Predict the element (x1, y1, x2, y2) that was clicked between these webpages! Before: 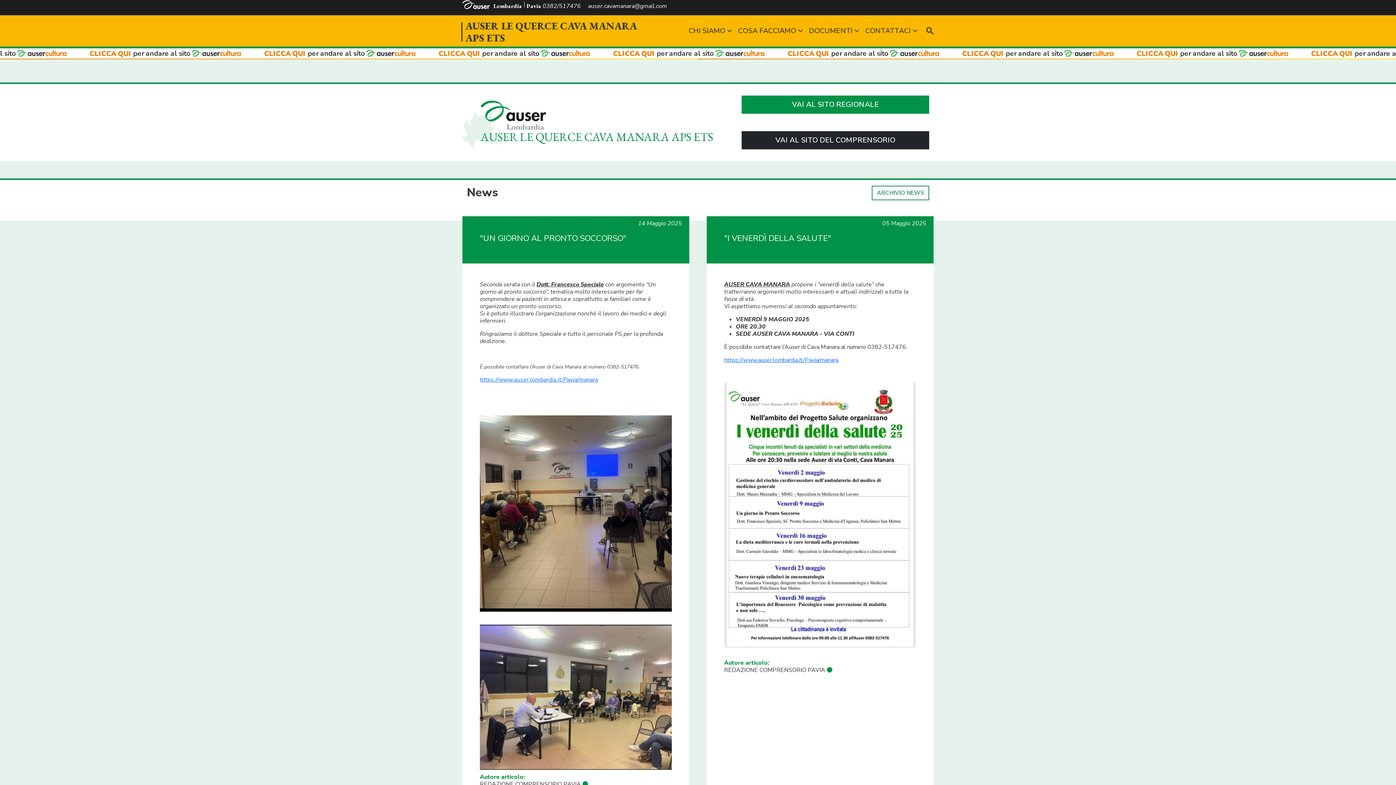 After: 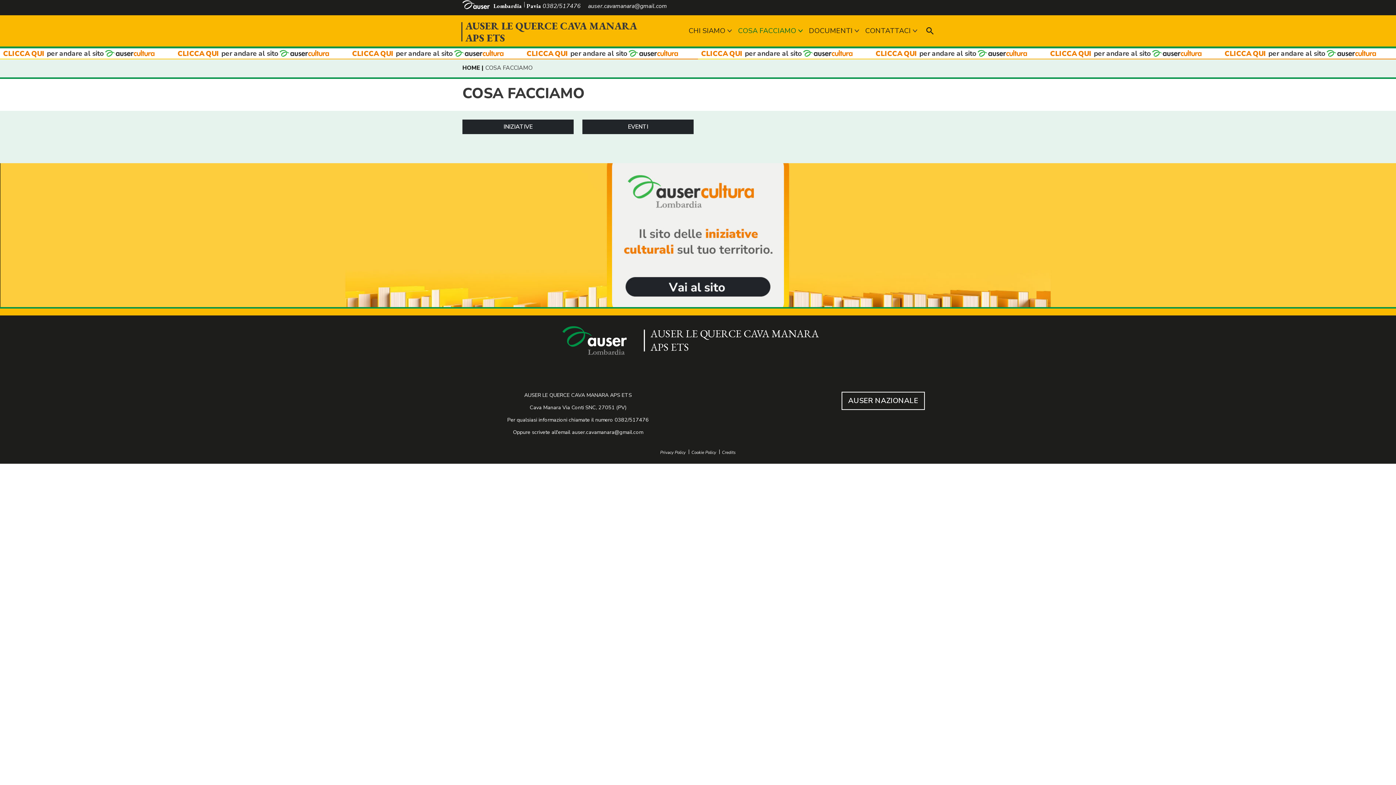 Action: label: COSA FACCIAMO bbox: (735, 23, 806, 38)